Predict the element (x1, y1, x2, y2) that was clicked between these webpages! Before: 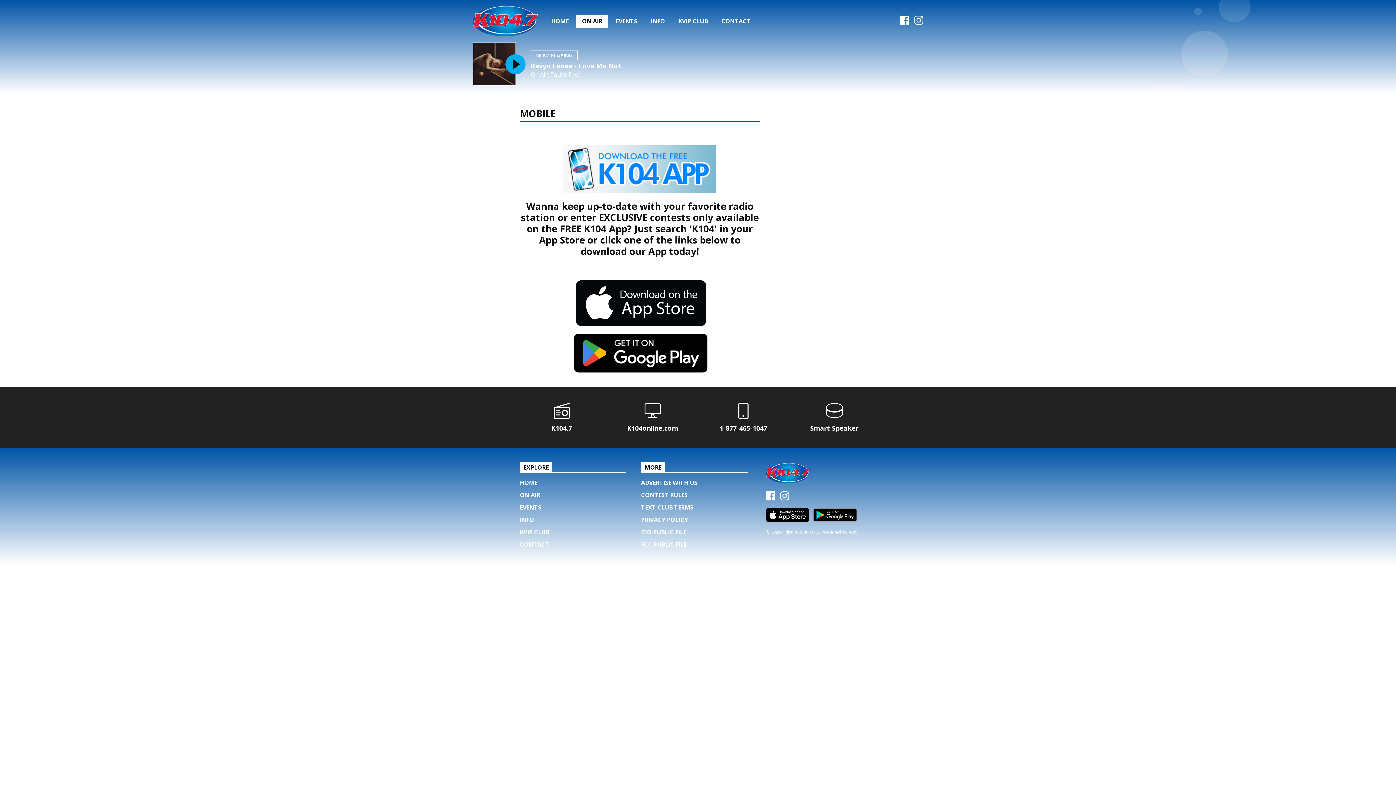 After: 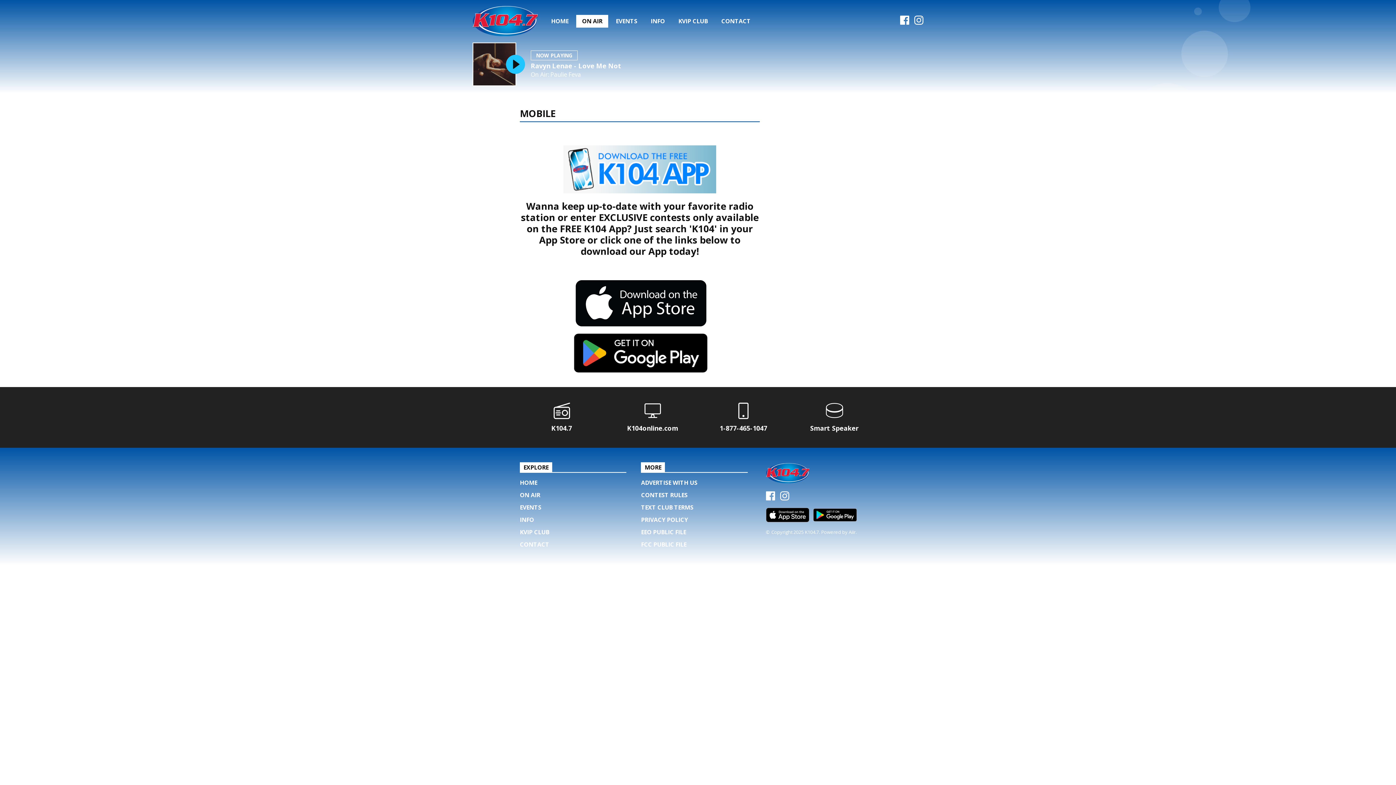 Action: bbox: (507, 55, 524, 72)